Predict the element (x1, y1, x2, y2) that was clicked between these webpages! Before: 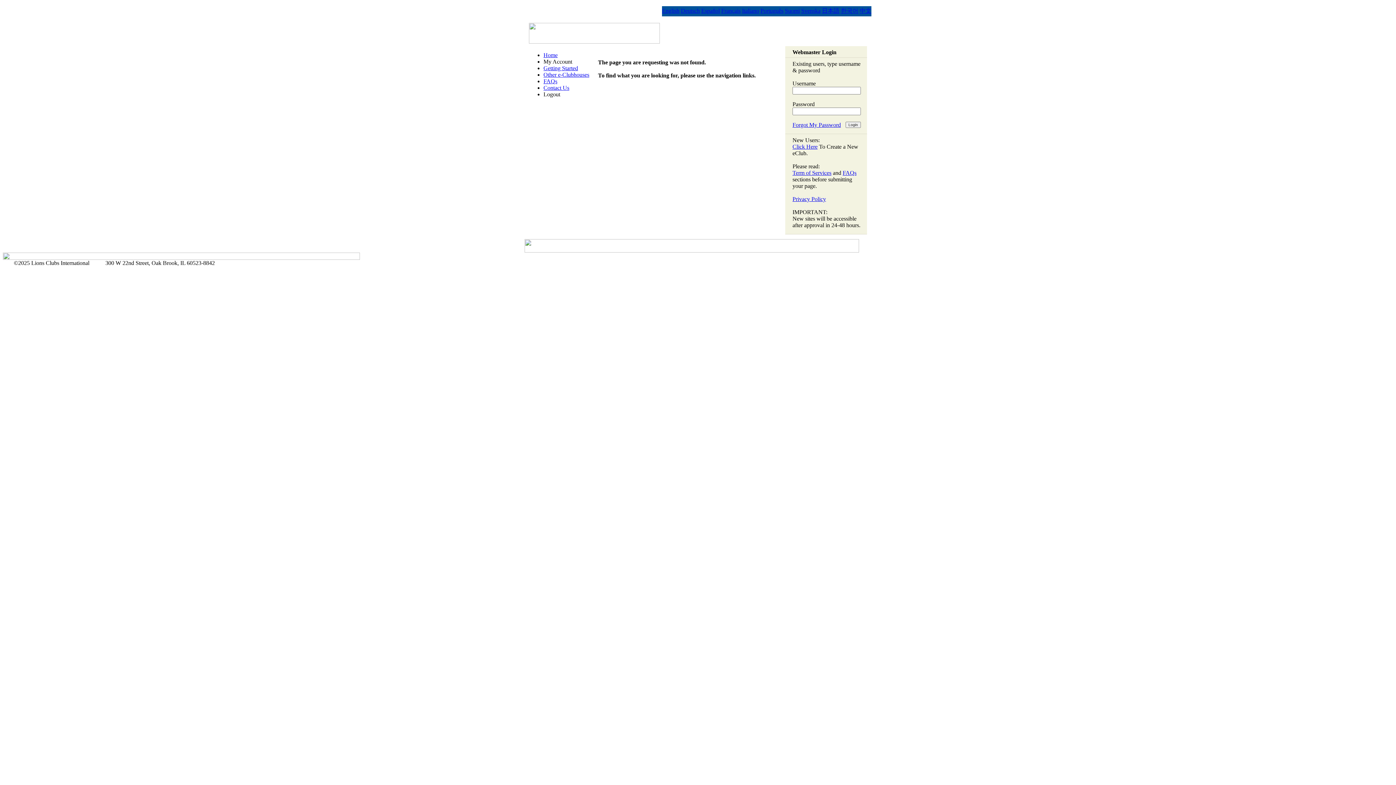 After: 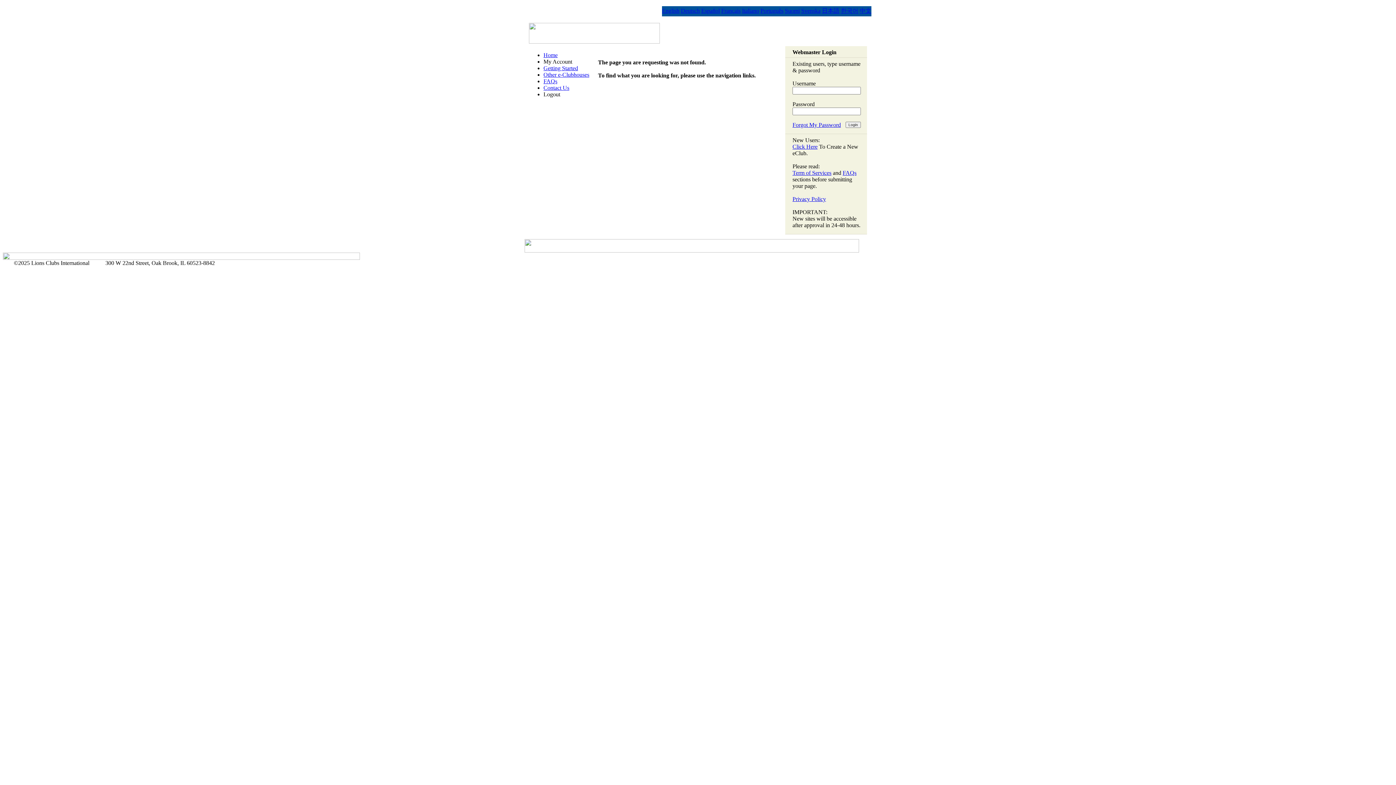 Action: bbox: (860, 7, 871, 13) label: 中文